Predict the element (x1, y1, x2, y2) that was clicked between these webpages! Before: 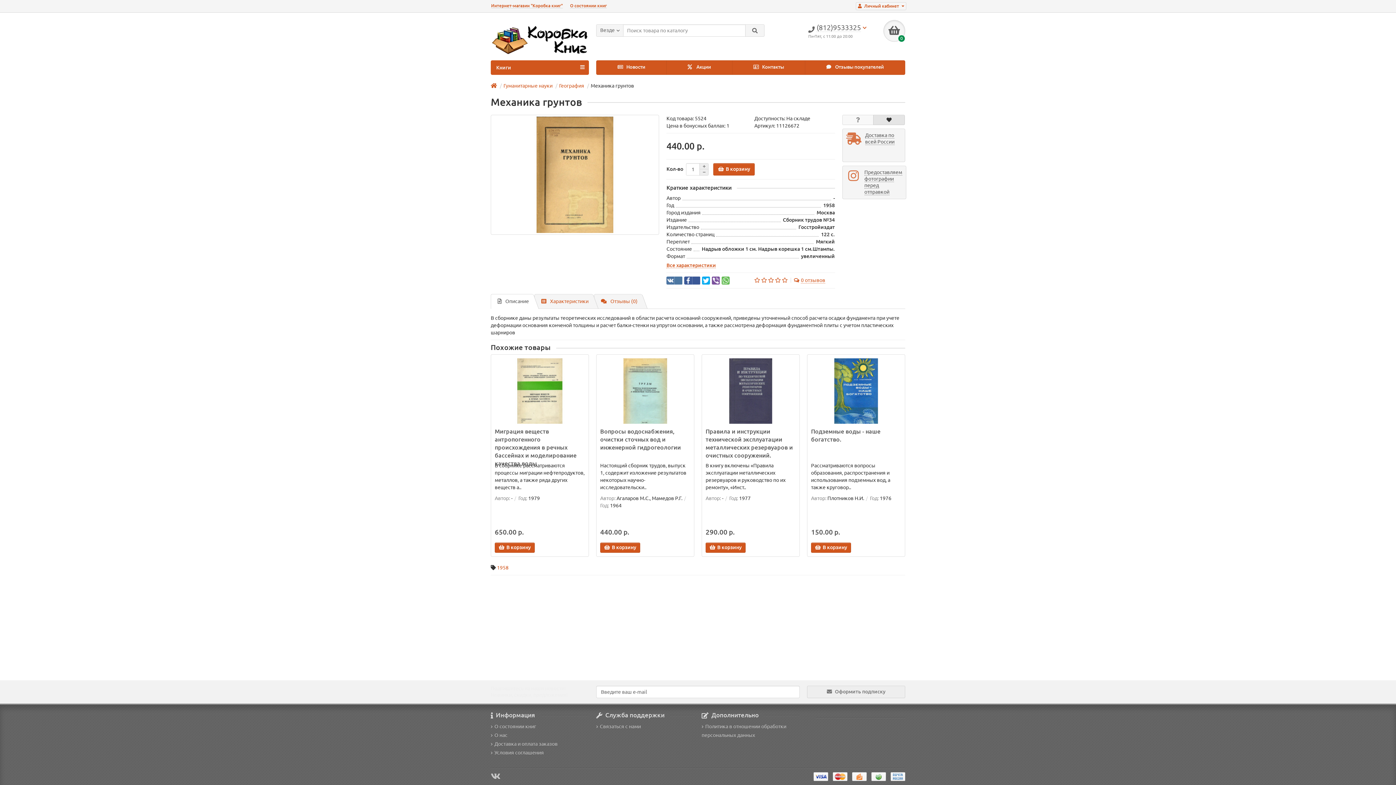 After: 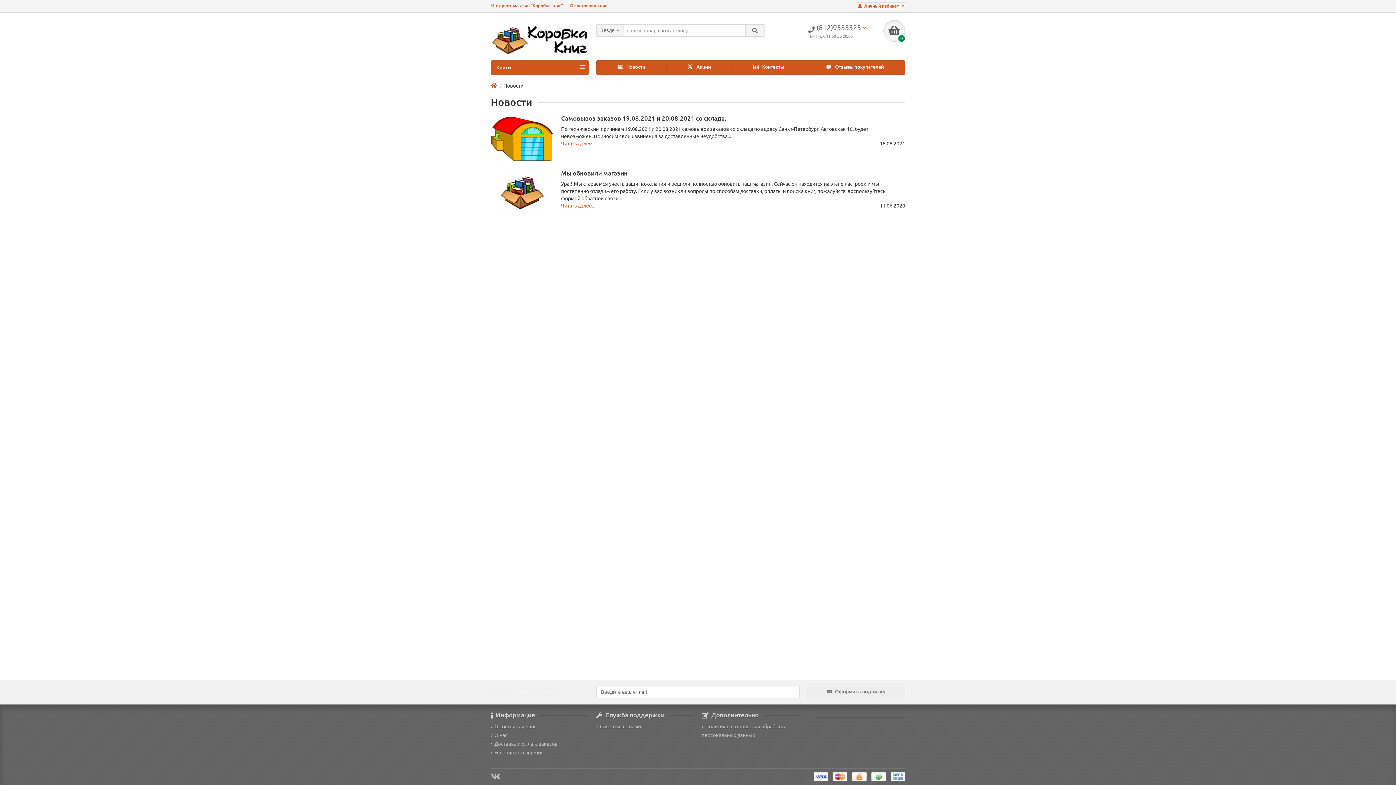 Action: bbox: (596, 60, 666, 75) label:  Новости